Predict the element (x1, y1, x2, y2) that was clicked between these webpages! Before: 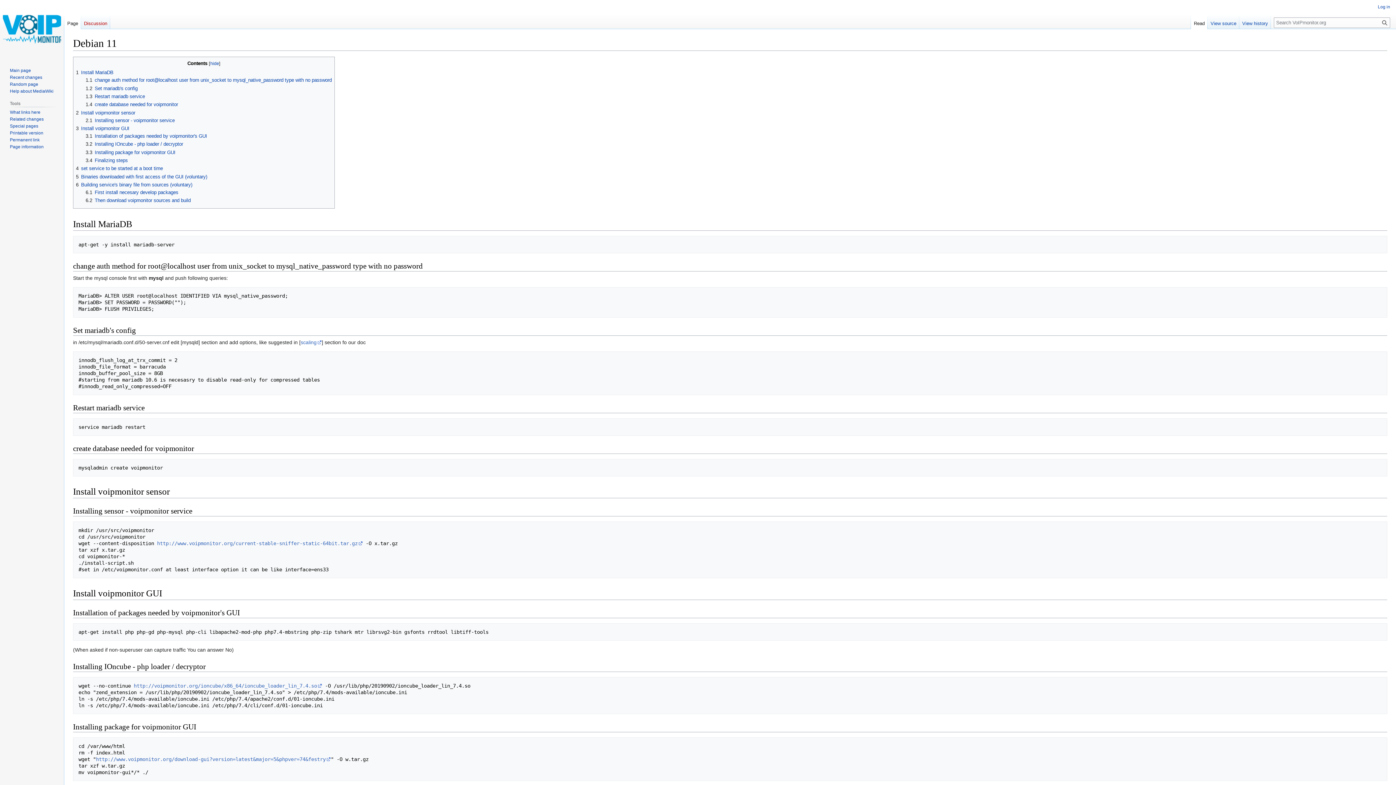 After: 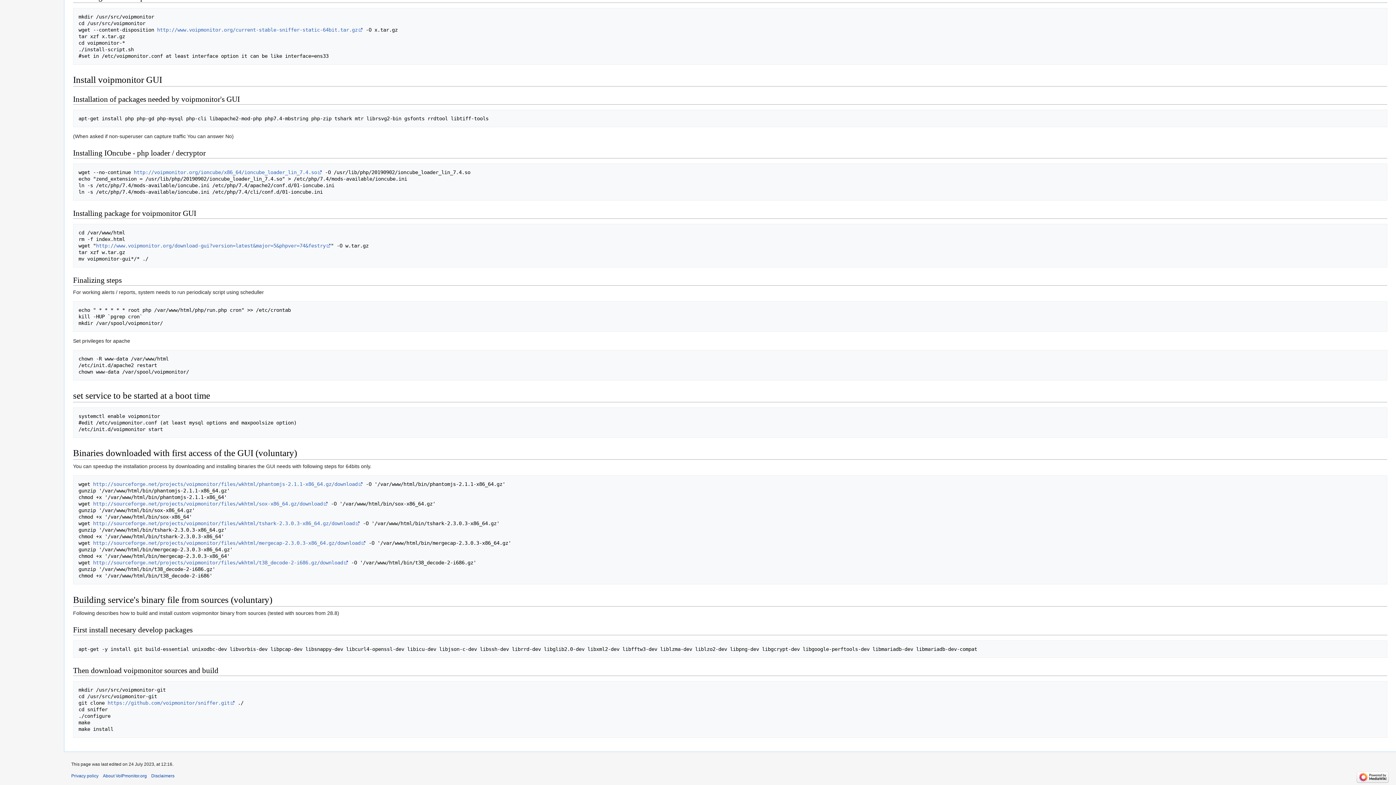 Action: label: 3.3	Installing package for voipmonitor GUI bbox: (85, 149, 175, 155)